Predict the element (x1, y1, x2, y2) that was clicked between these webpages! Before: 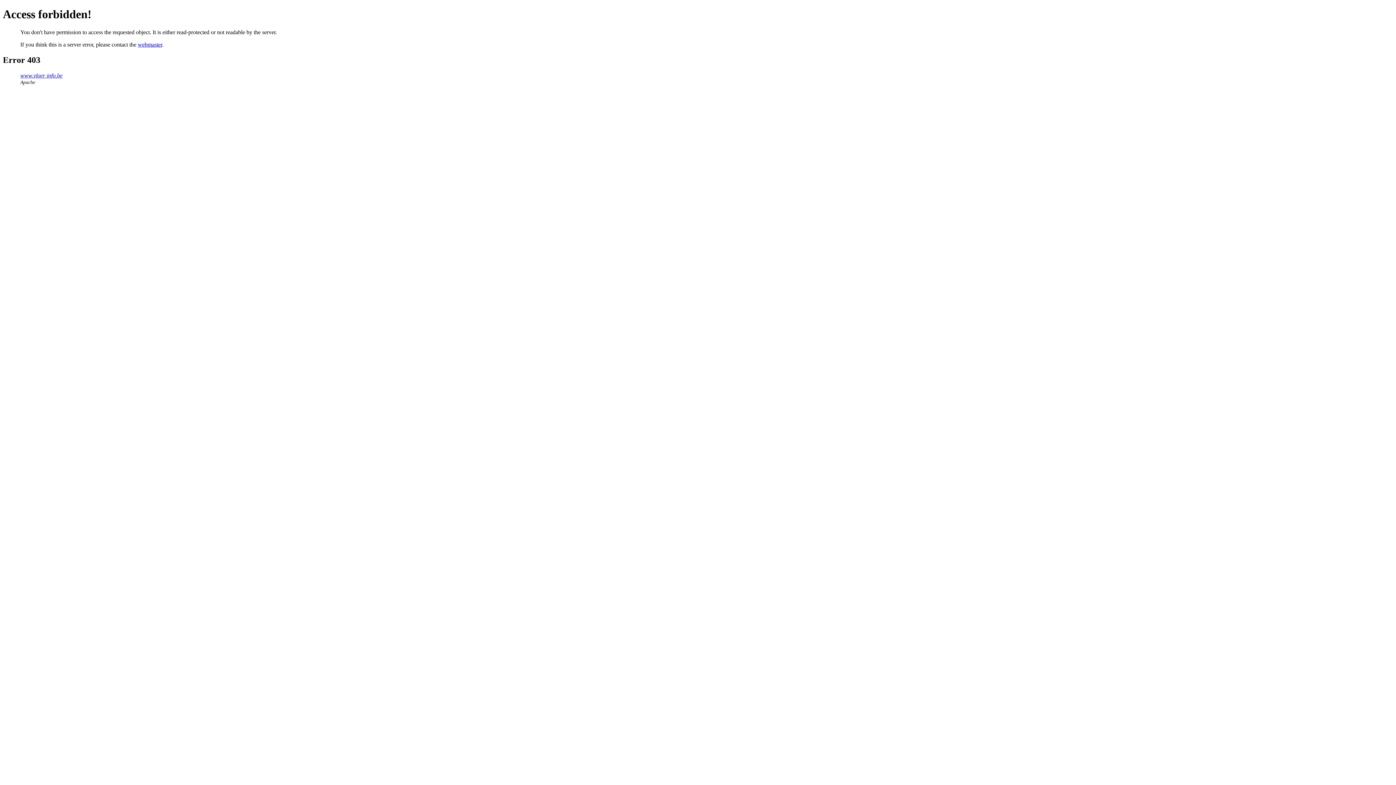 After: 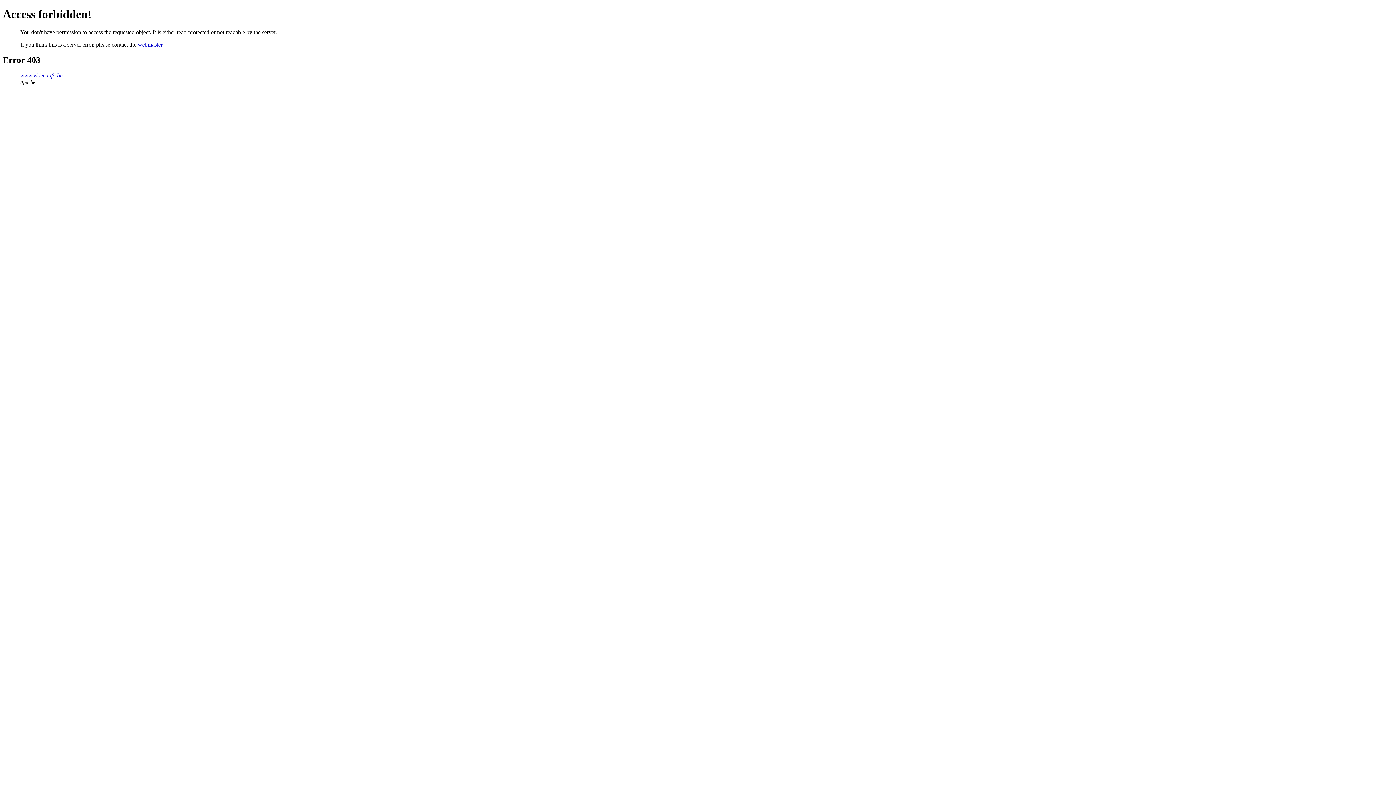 Action: bbox: (137, 41, 162, 47) label: webmaster